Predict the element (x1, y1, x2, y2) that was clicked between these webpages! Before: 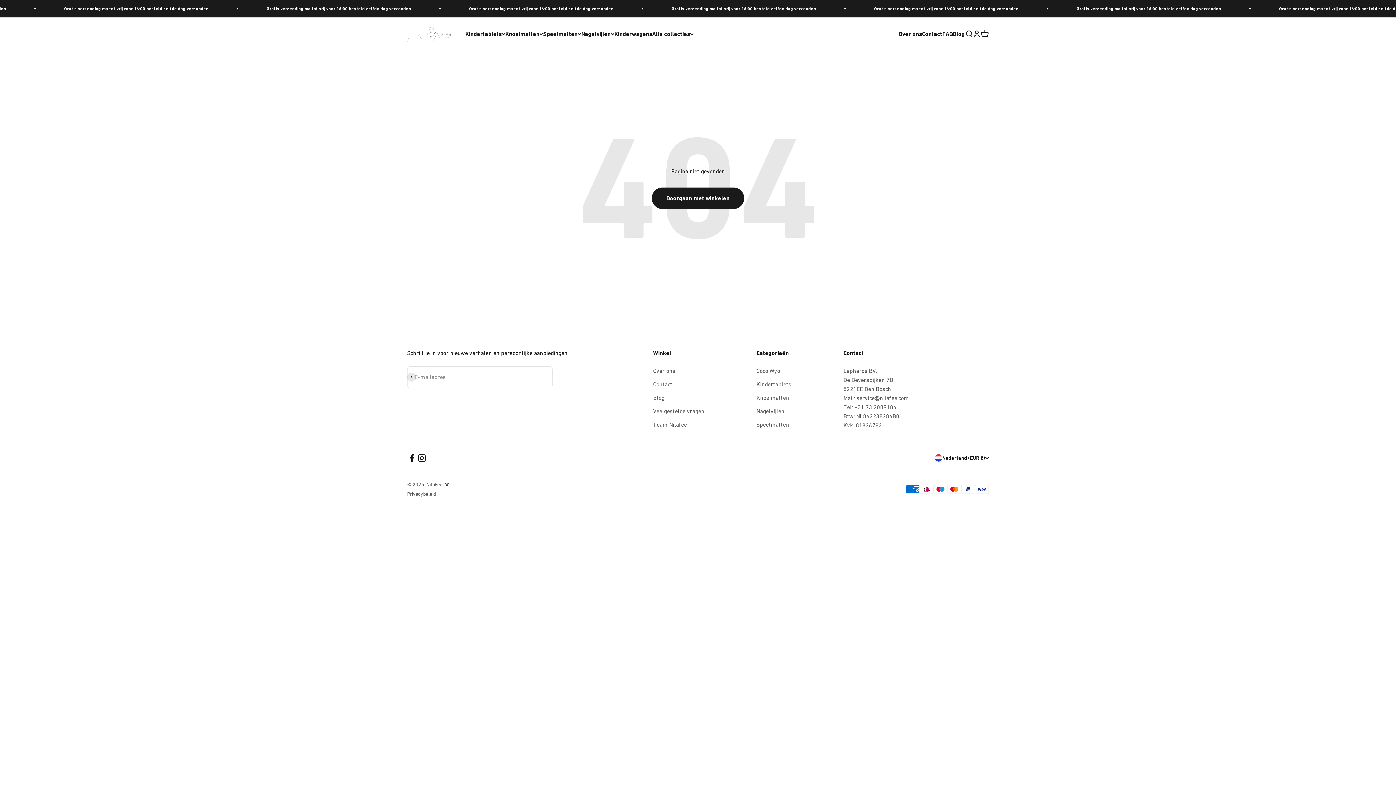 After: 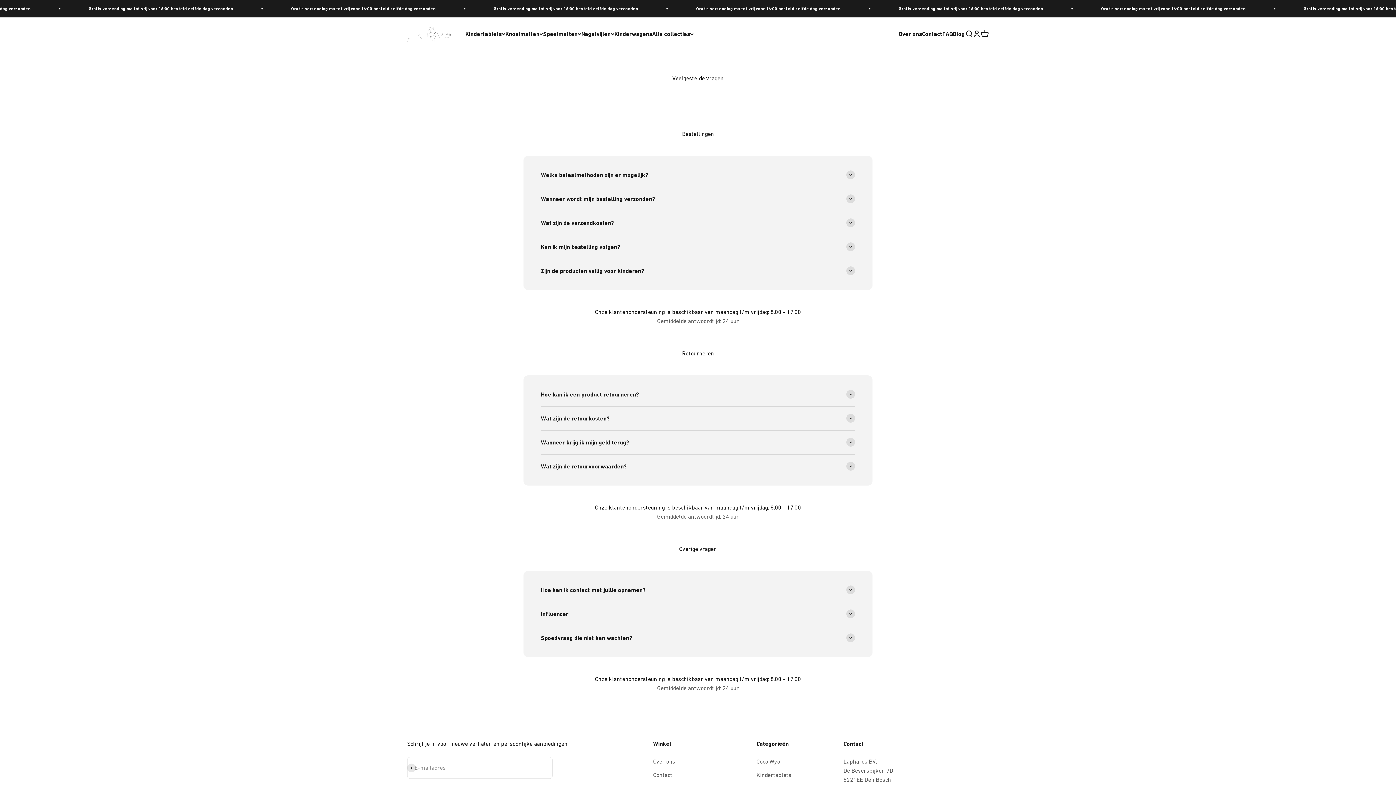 Action: label: Veelgestelde vragen bbox: (653, 406, 704, 415)